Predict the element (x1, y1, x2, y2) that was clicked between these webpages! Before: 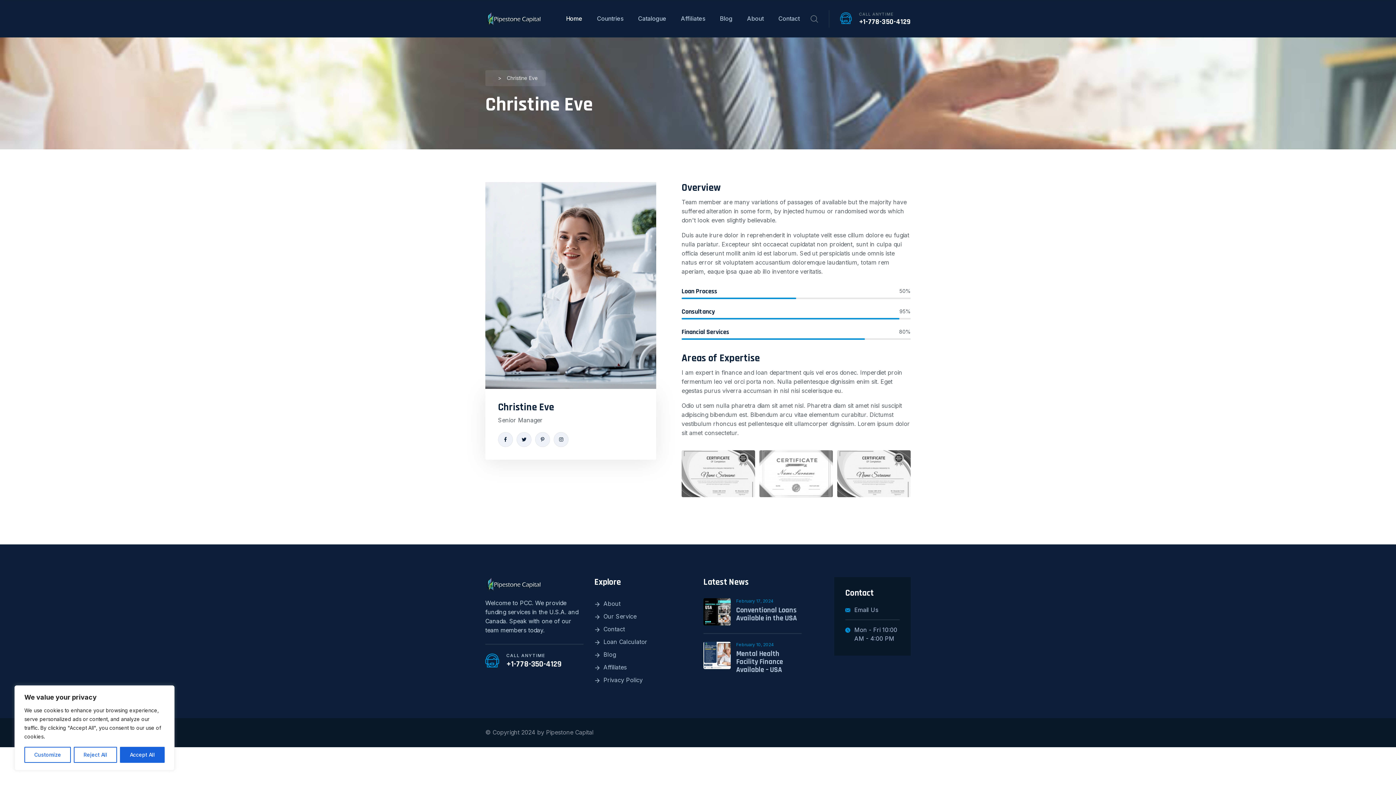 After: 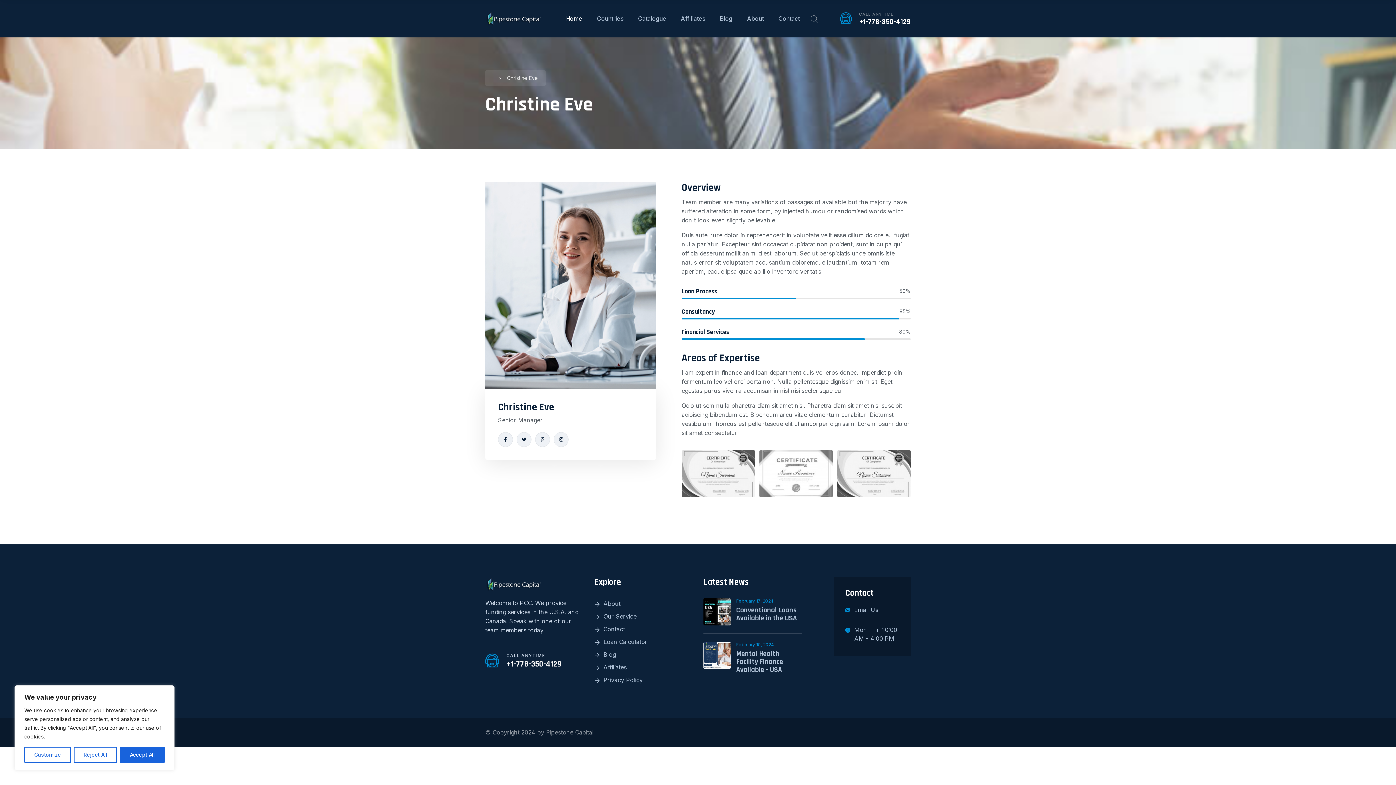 Action: bbox: (845, 605, 900, 614) label: Email Us